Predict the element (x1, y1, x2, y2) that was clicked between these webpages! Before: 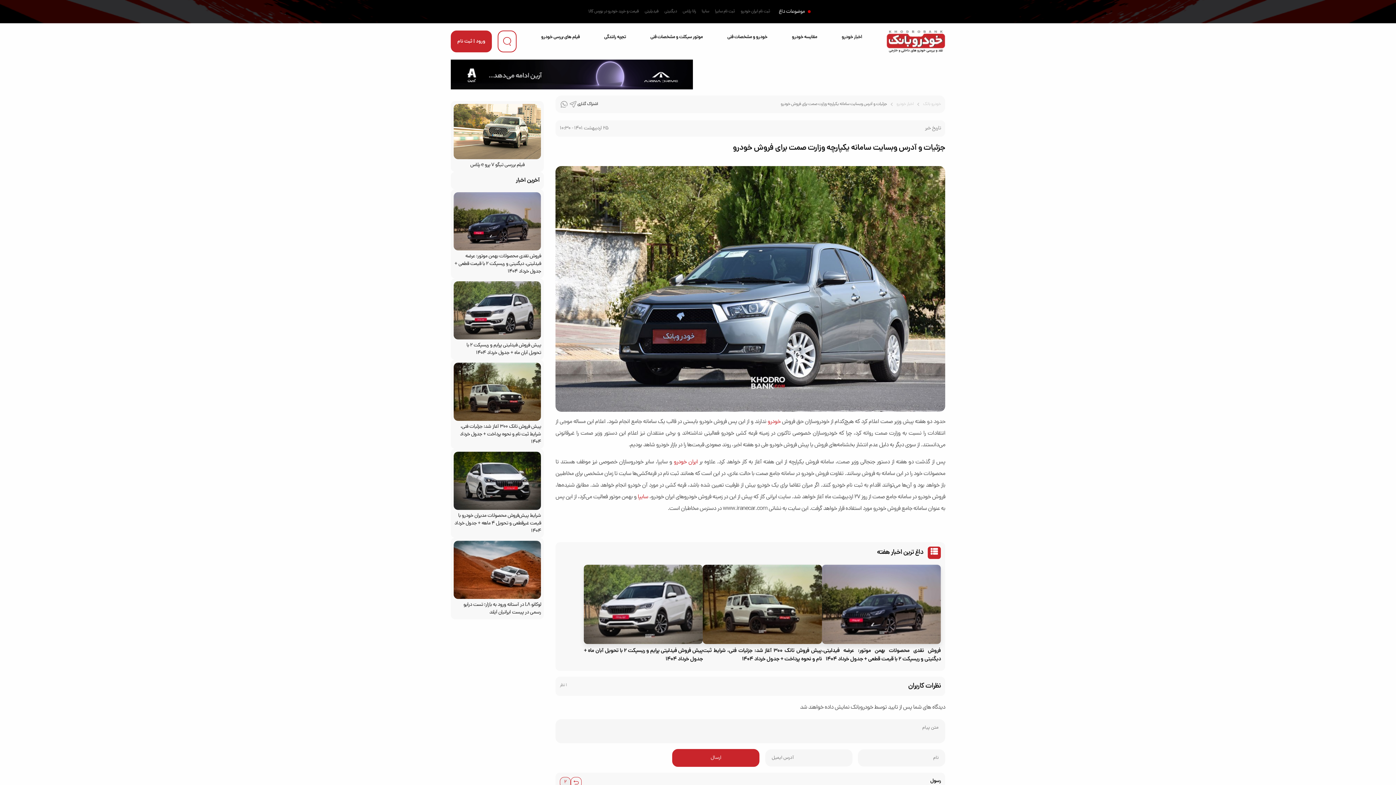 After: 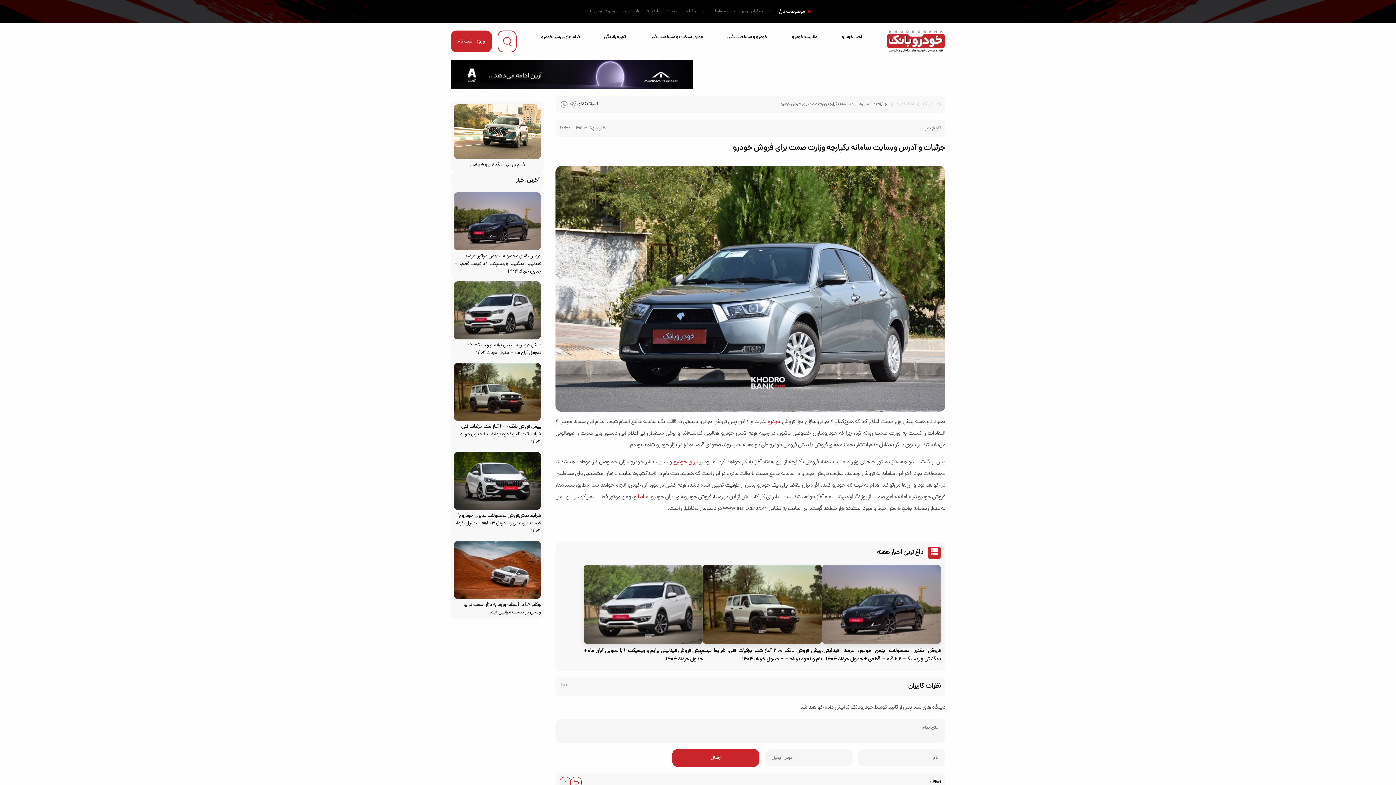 Action: bbox: (930, 777, 941, 785) label: رسول